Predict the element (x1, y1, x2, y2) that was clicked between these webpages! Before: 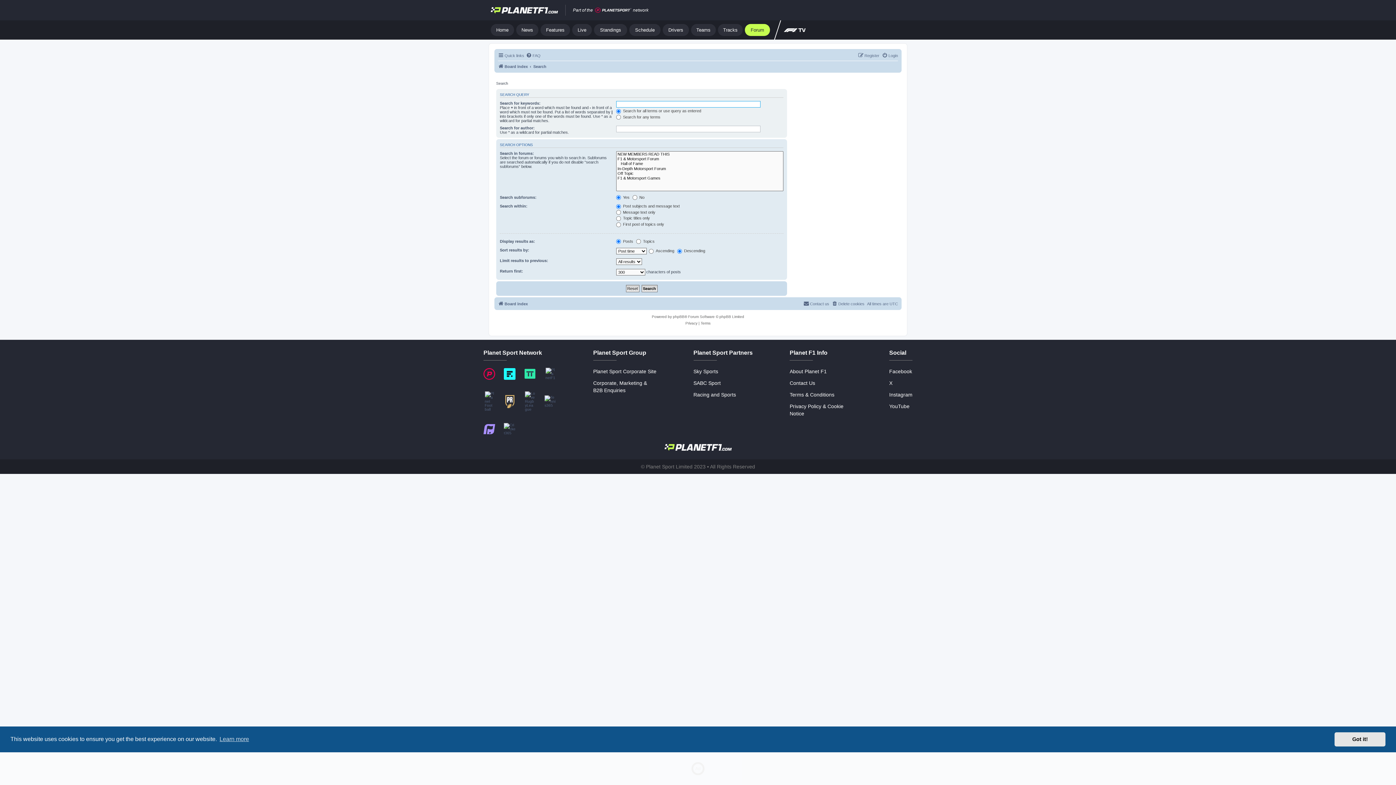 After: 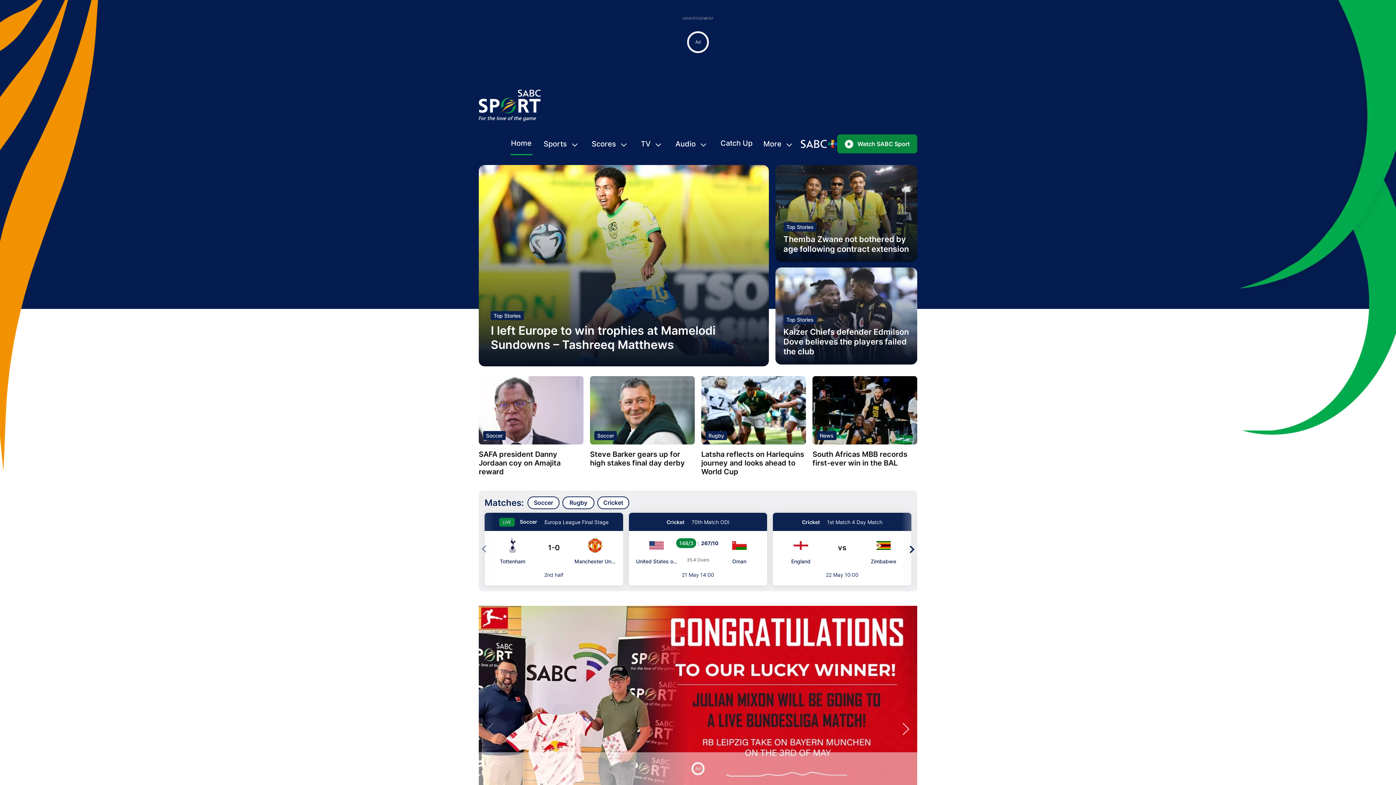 Action: label: SABC Sport bbox: (693, 379, 752, 386)